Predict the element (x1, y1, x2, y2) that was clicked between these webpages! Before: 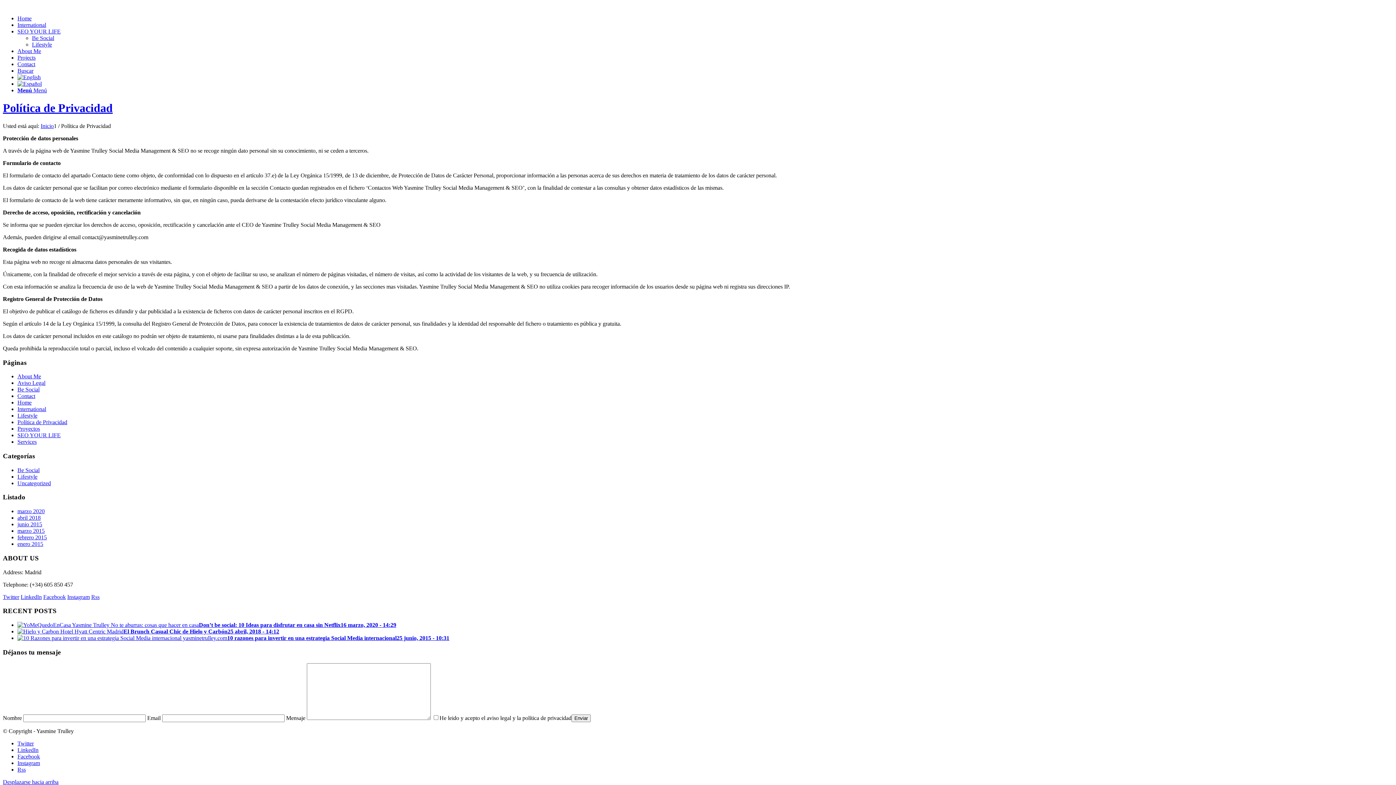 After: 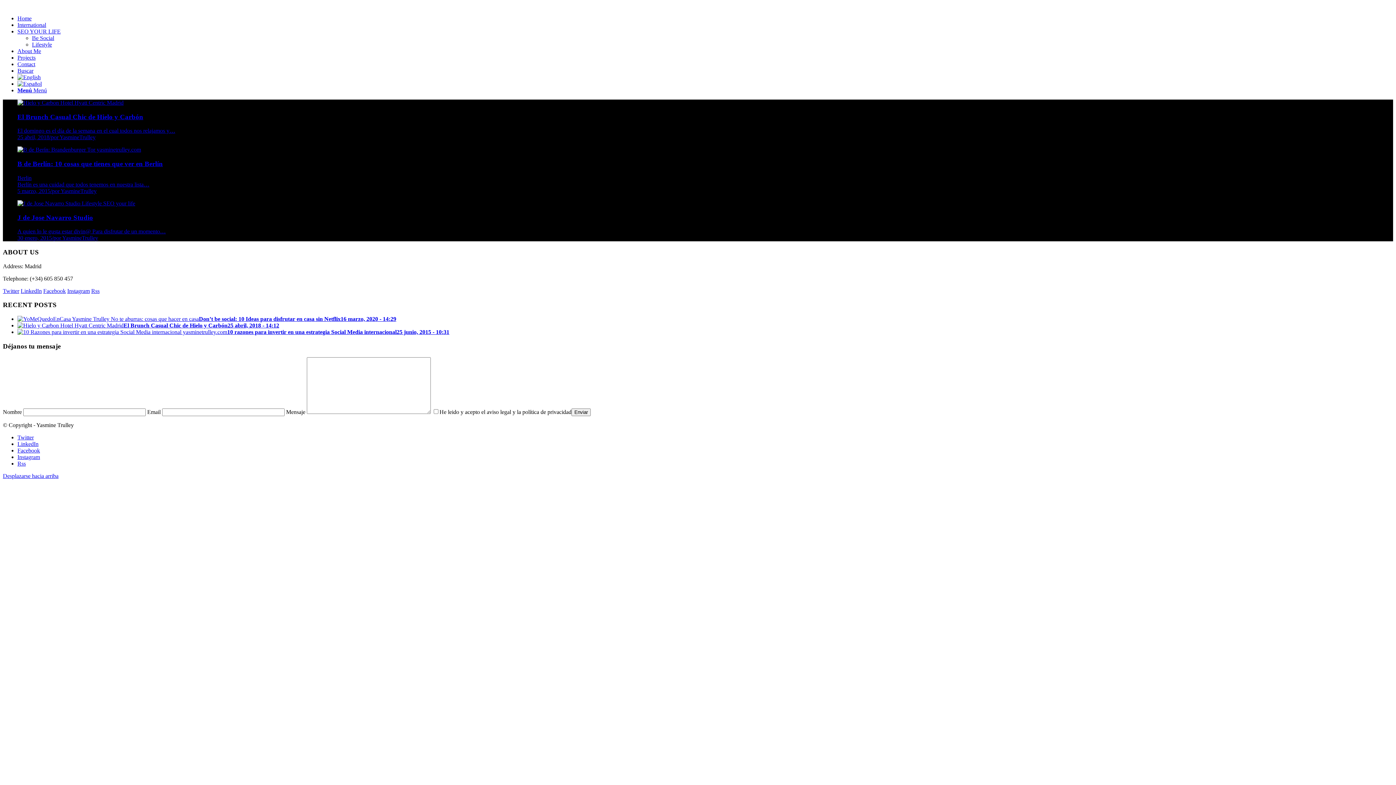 Action: label: Lifestyle bbox: (32, 41, 52, 47)